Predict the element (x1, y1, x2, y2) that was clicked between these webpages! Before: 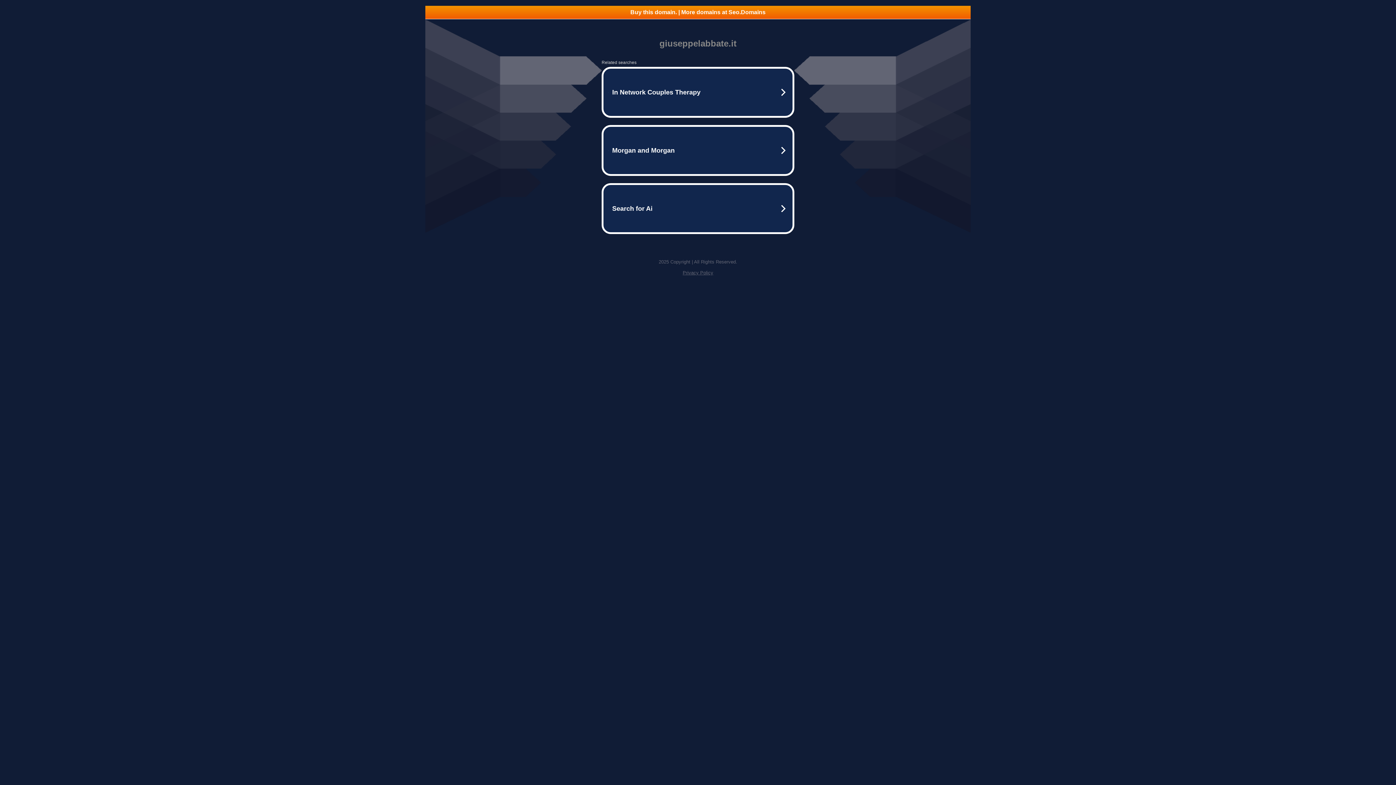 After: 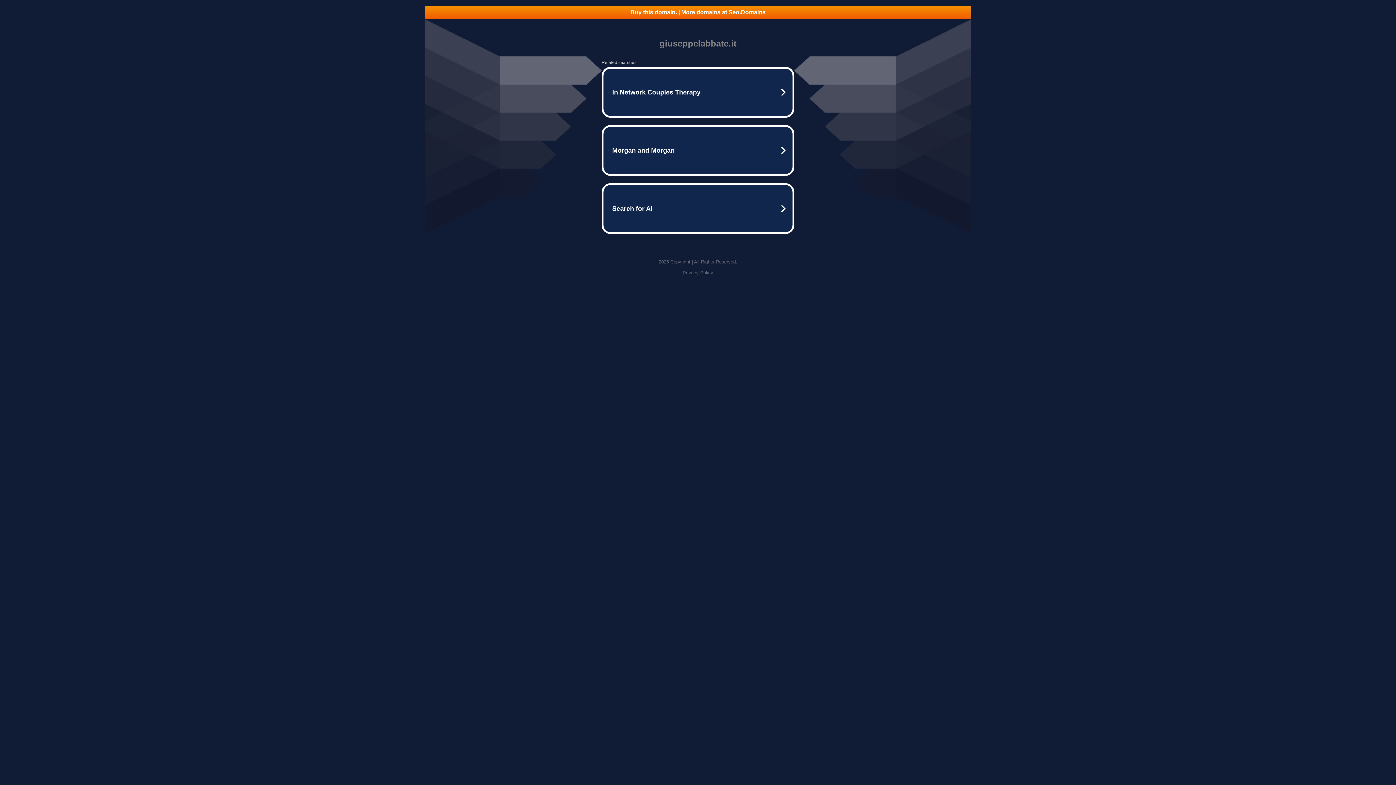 Action: label: Privacy Policy bbox: (682, 270, 713, 275)